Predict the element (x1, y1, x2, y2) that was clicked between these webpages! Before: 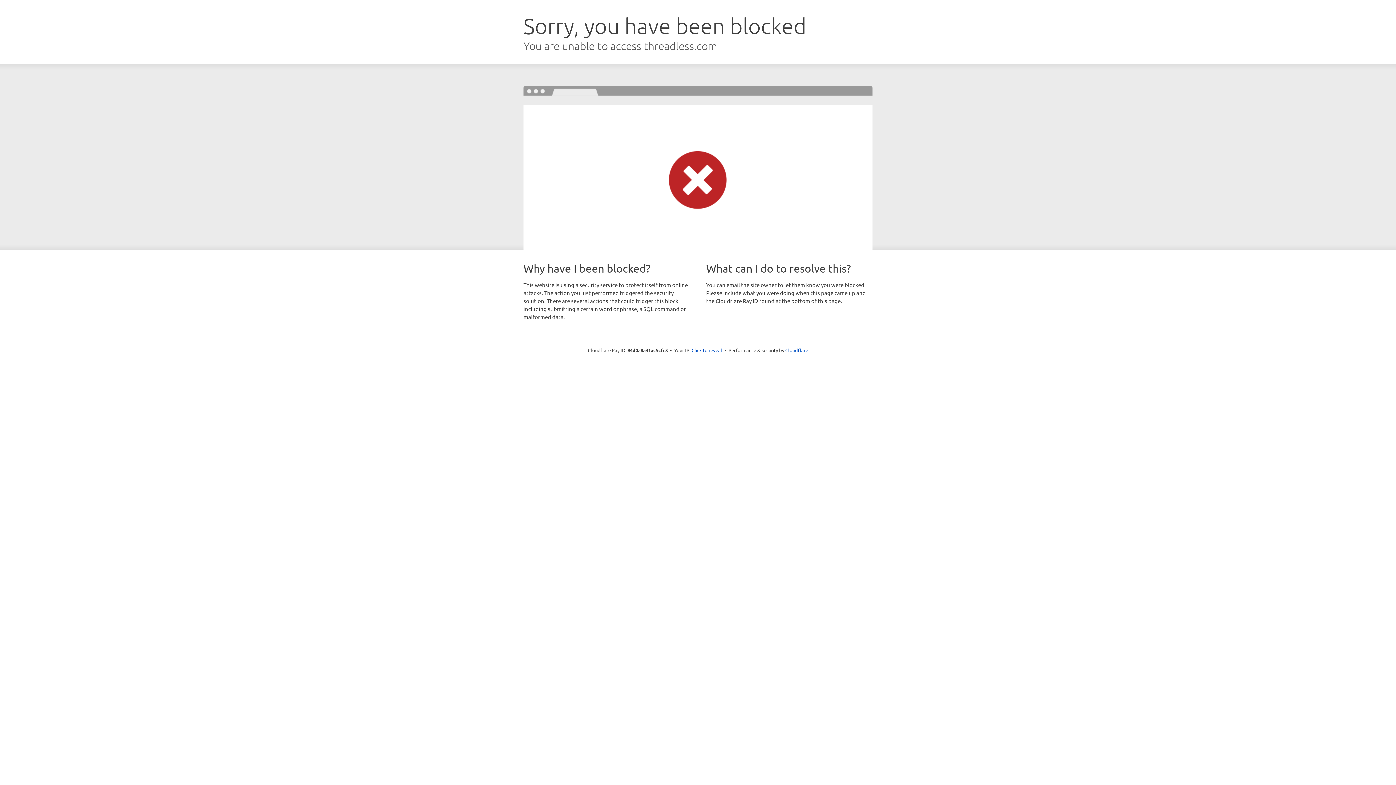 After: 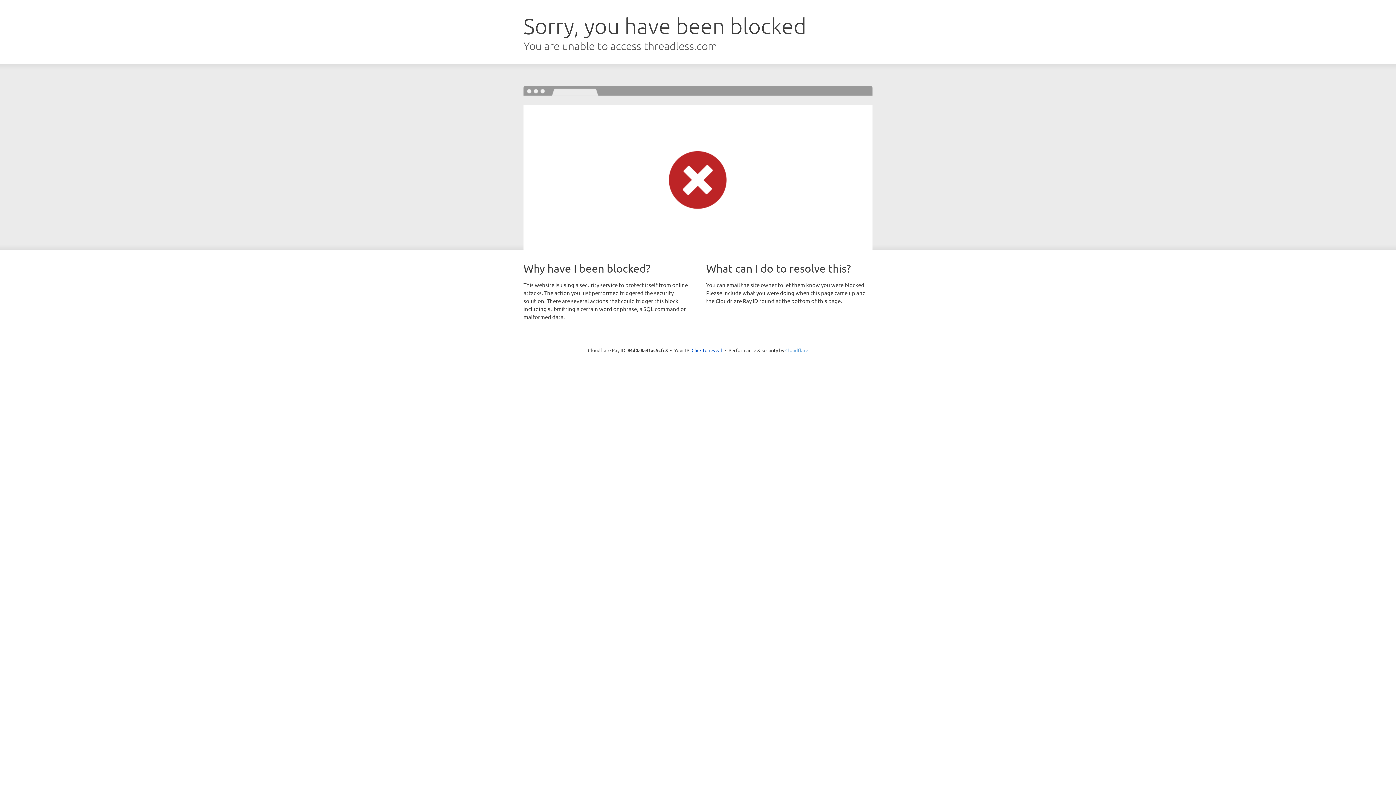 Action: bbox: (785, 347, 808, 353) label: Cloudflare